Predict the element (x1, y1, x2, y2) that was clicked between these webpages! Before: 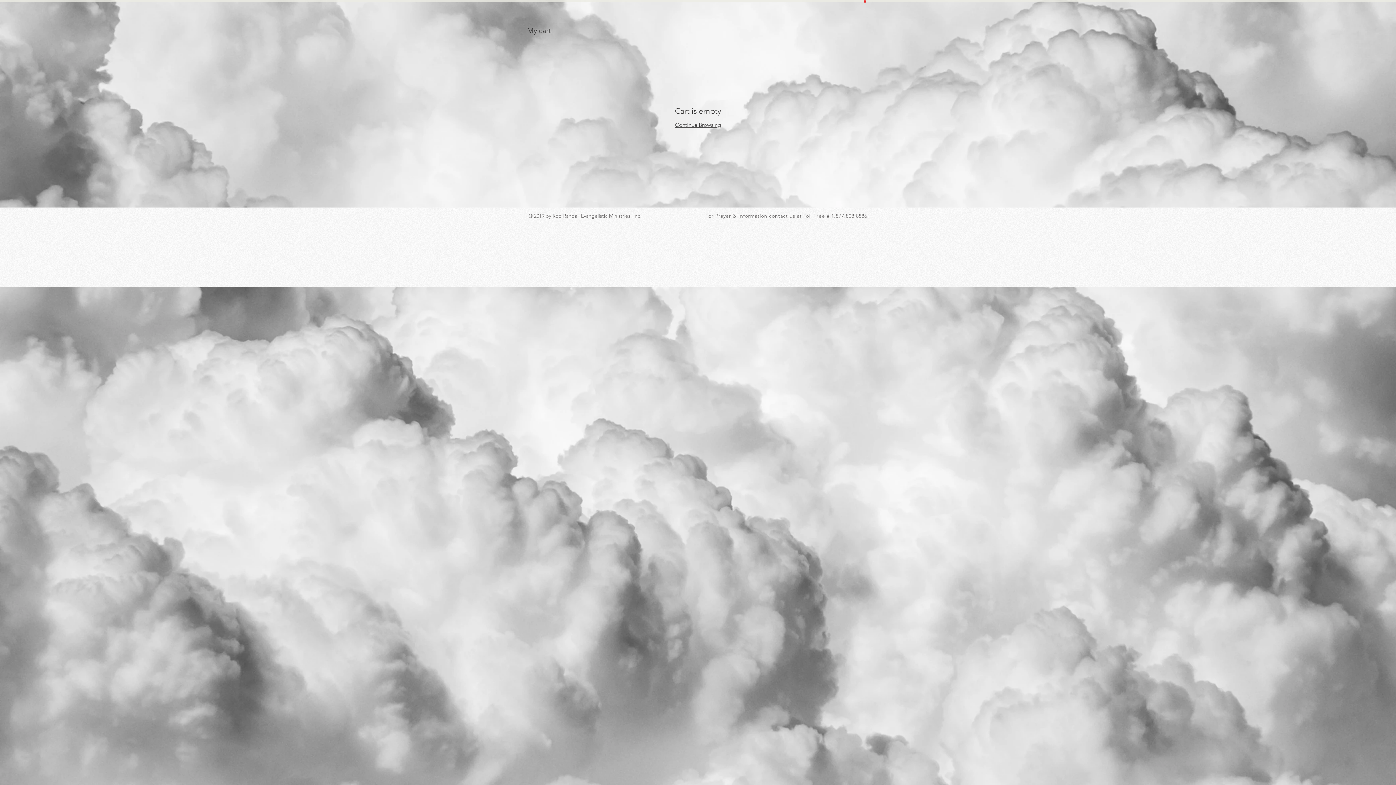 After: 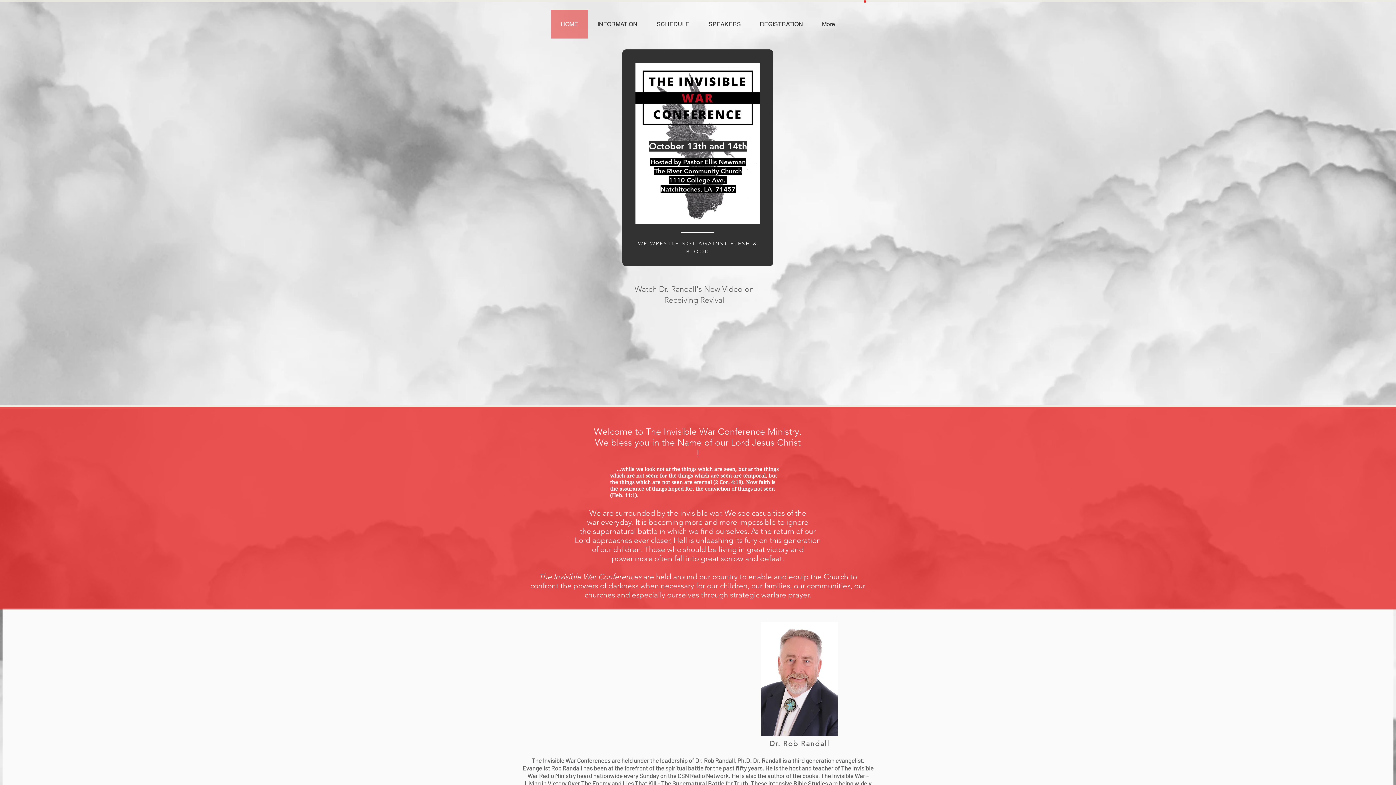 Action: label: Continue Browsing bbox: (675, 121, 721, 128)